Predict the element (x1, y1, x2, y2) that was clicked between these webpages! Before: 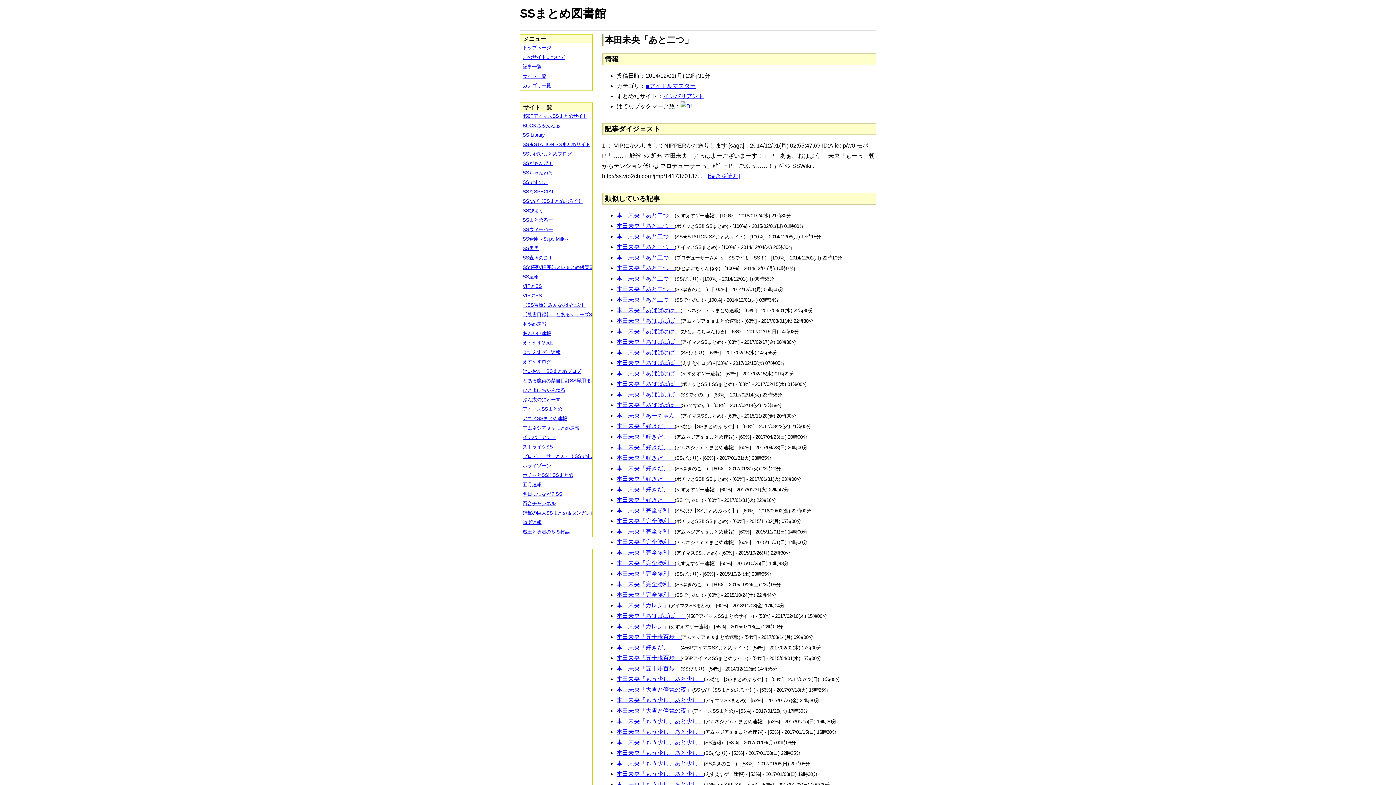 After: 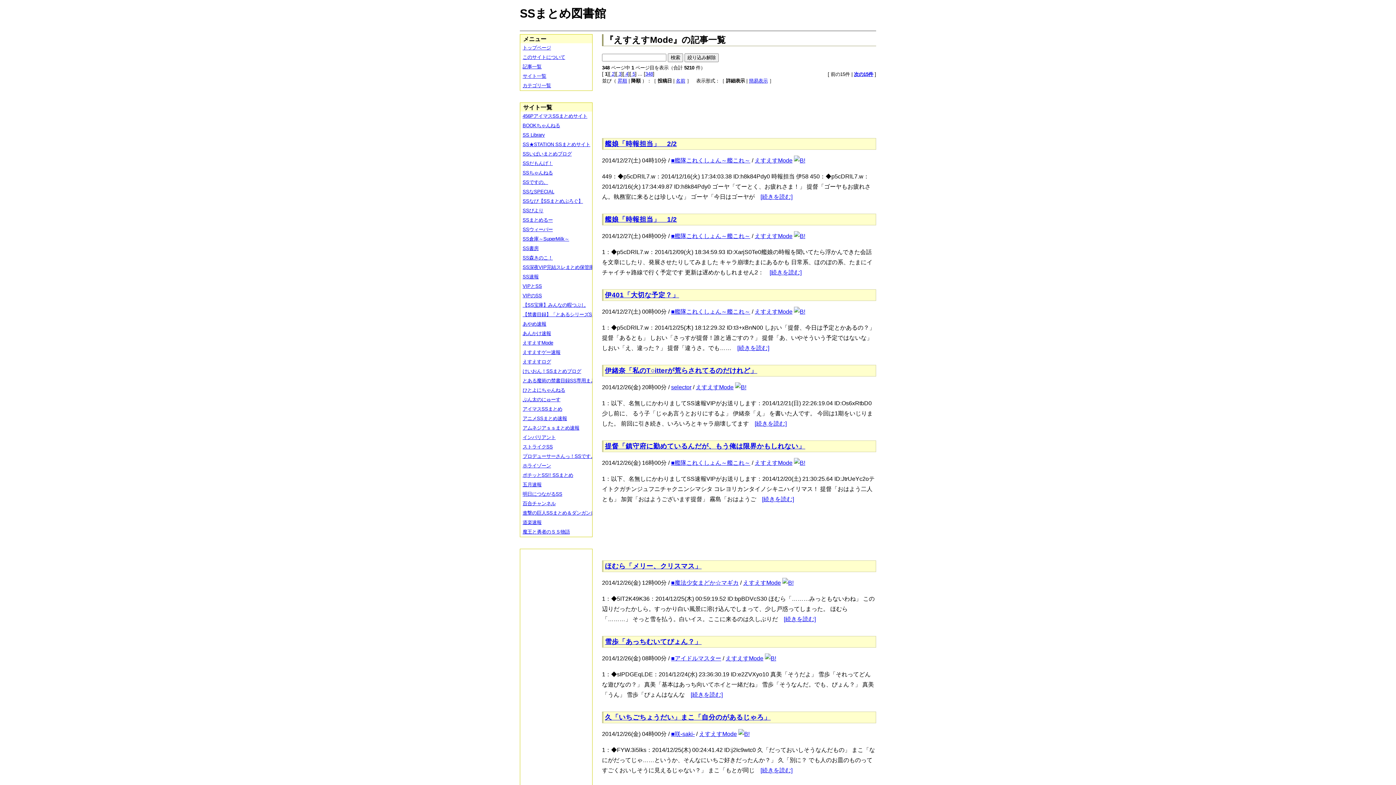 Action: label: えすえすMode bbox: (520, 338, 597, 348)